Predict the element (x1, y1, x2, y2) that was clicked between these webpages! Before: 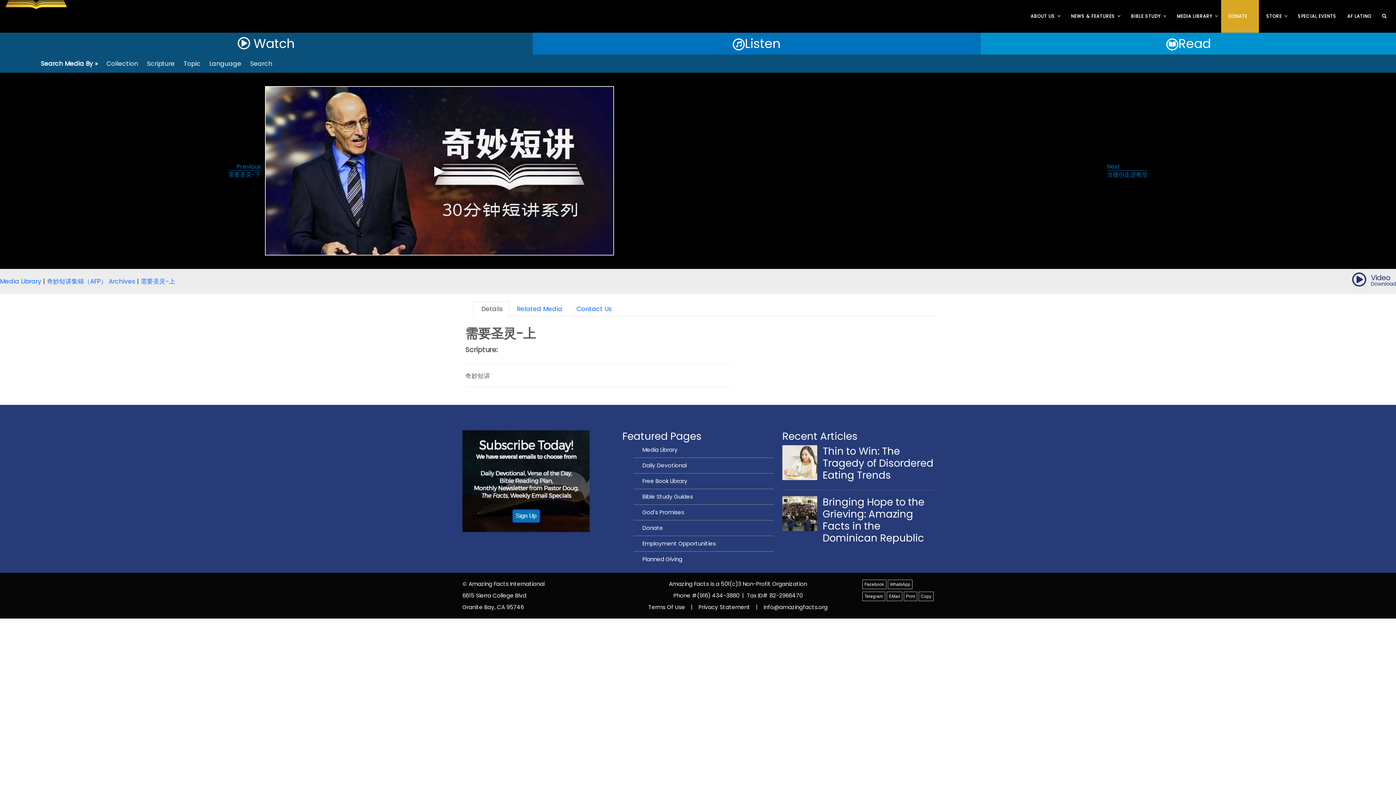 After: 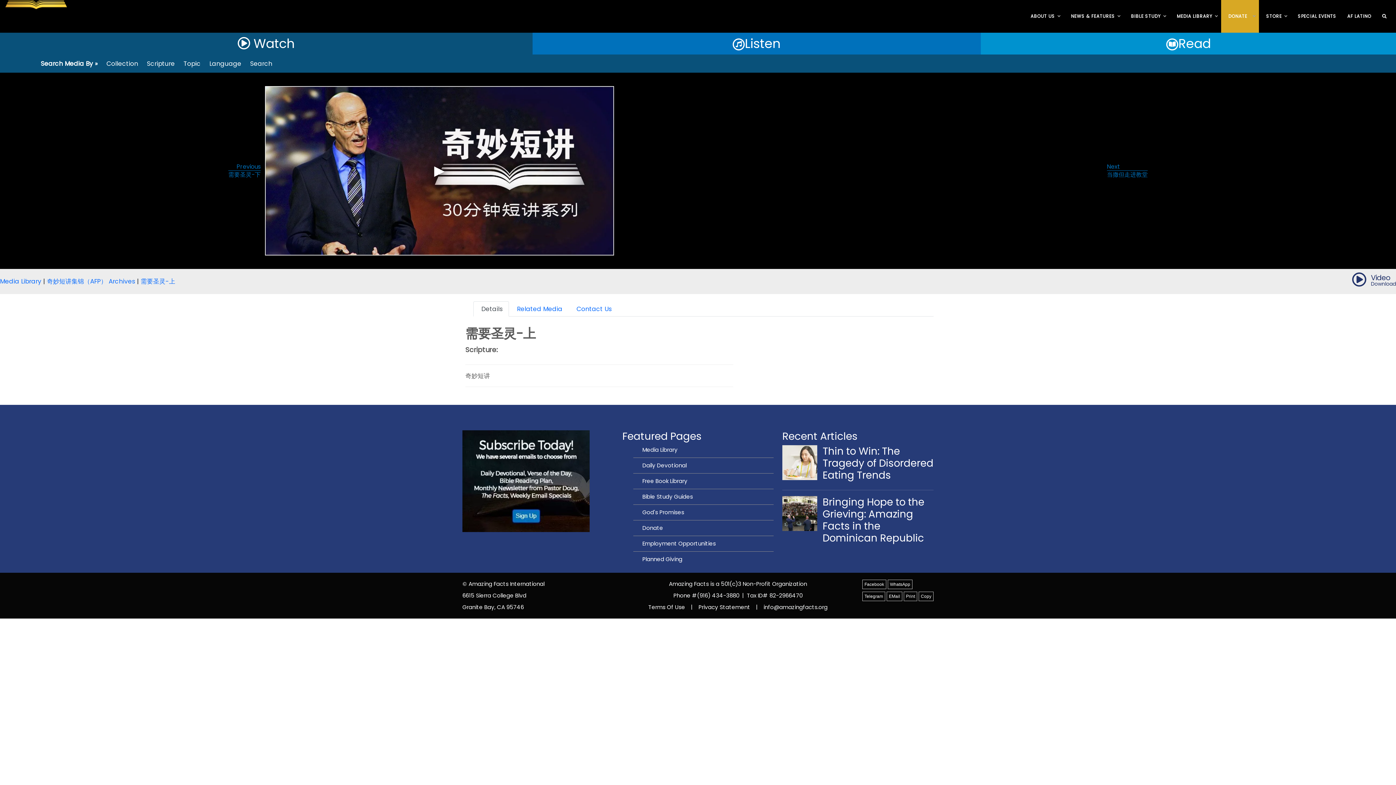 Action: label: Print bbox: (904, 592, 917, 601)